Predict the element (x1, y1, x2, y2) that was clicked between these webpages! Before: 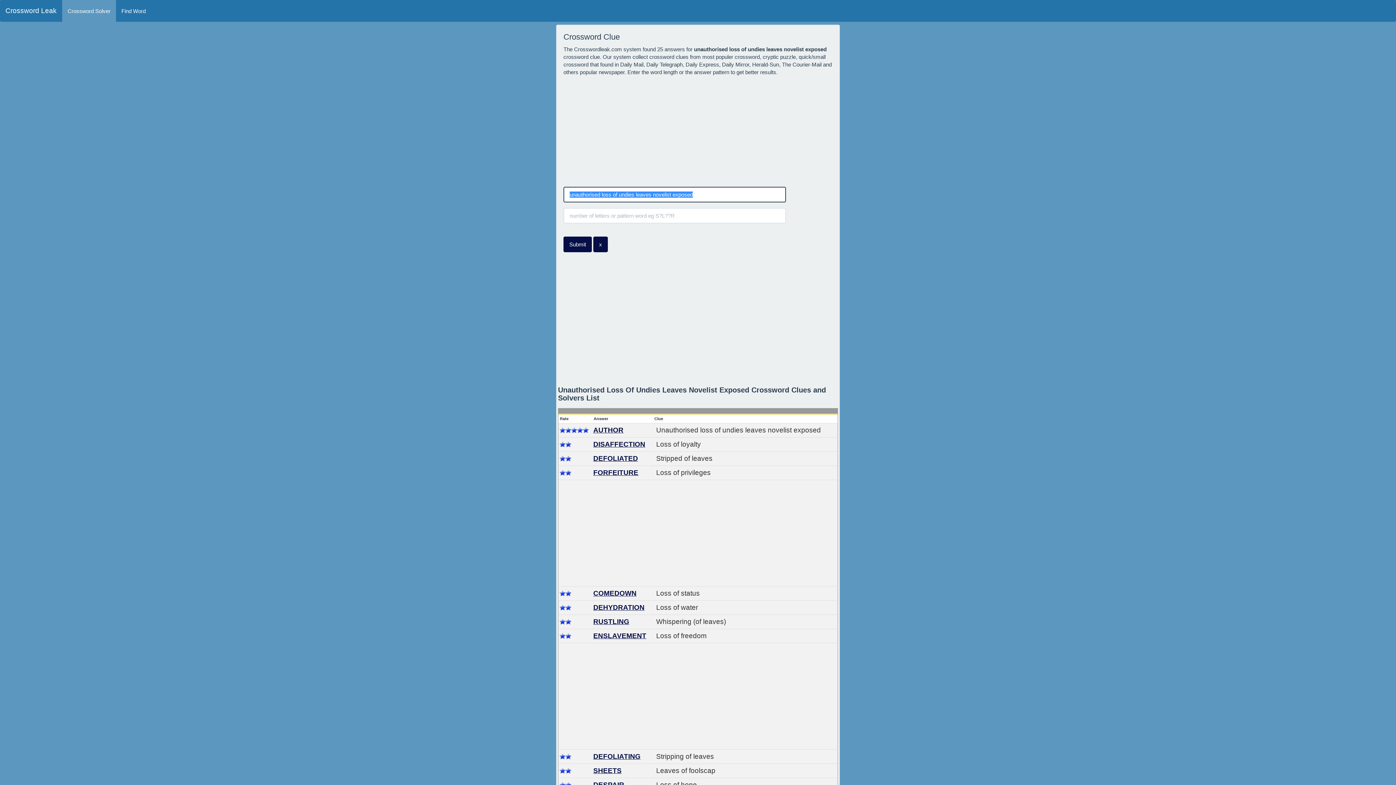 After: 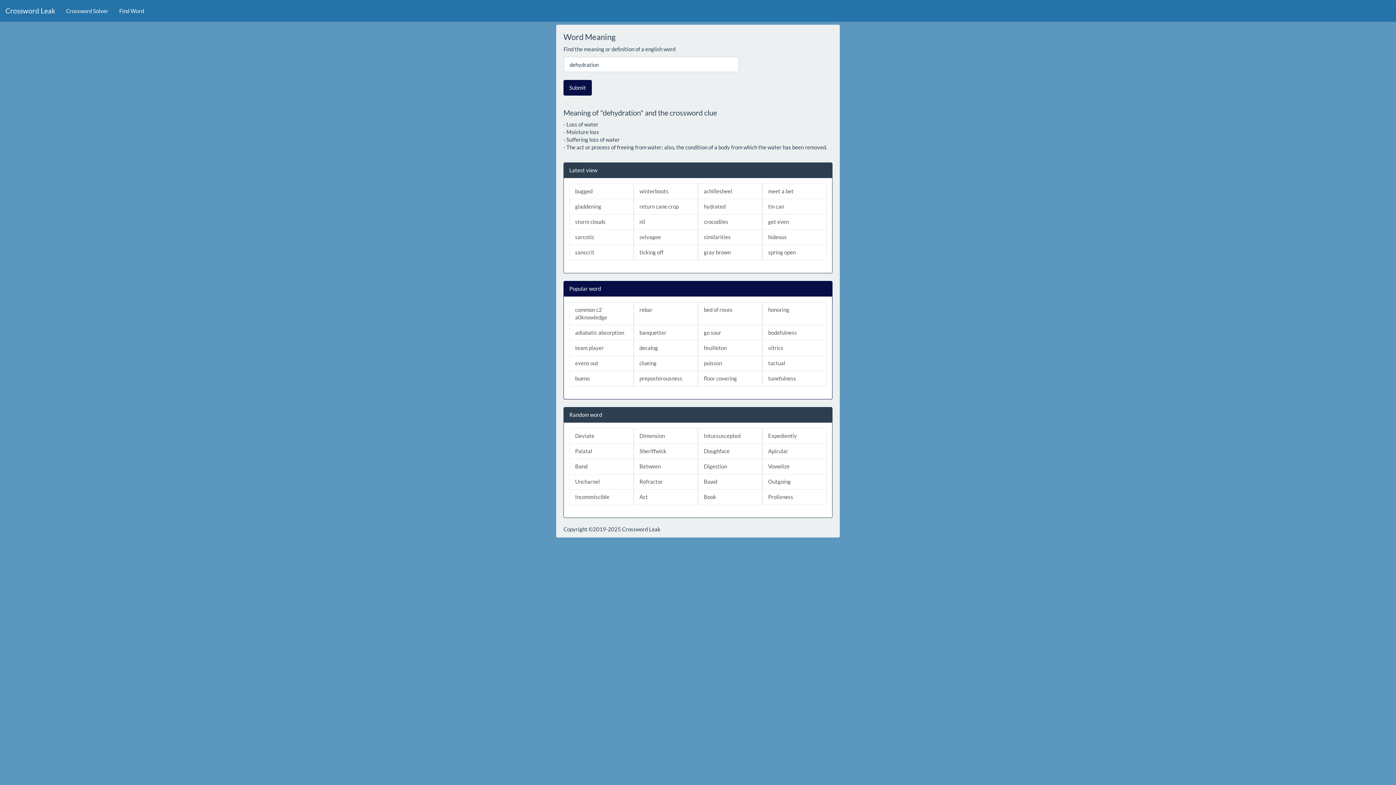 Action: label: DEHYDRATION bbox: (593, 603, 644, 611)